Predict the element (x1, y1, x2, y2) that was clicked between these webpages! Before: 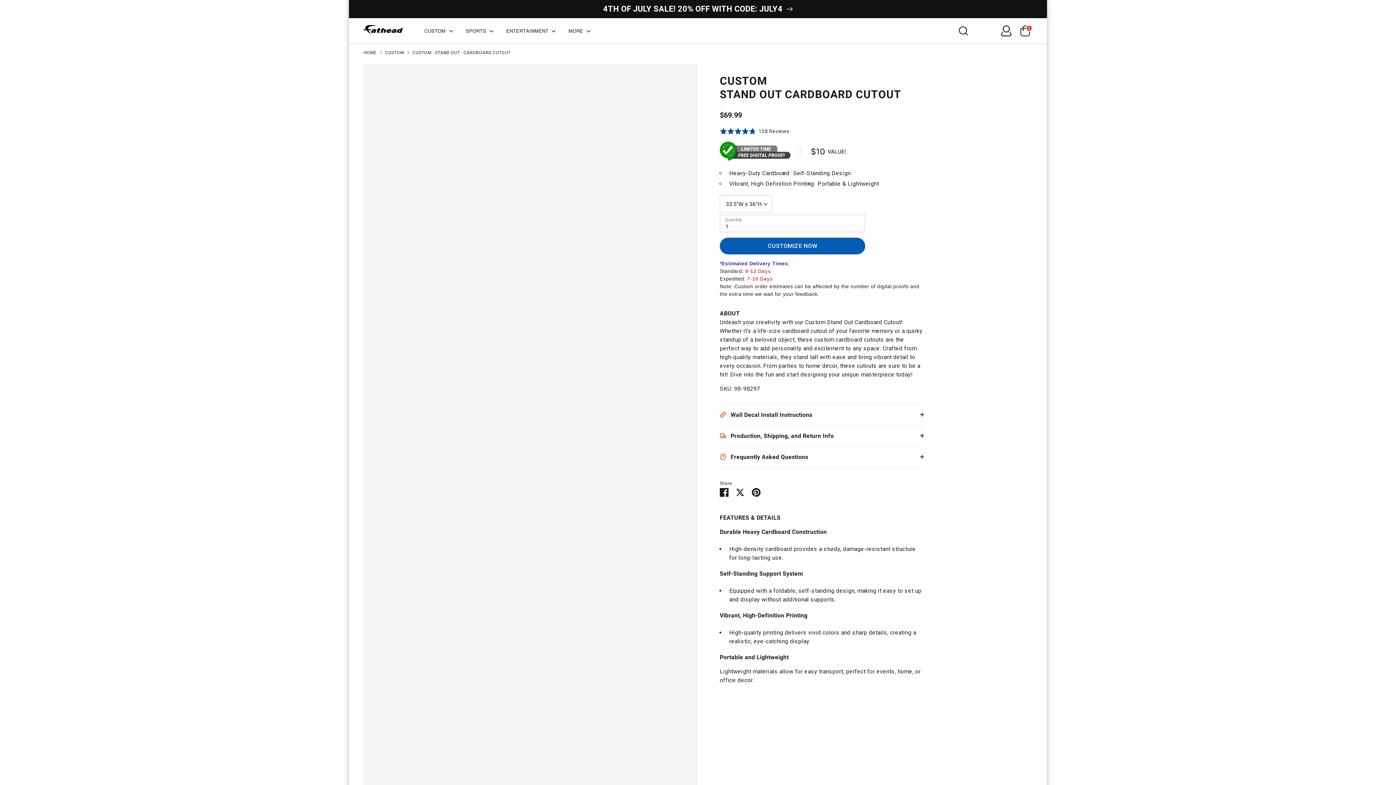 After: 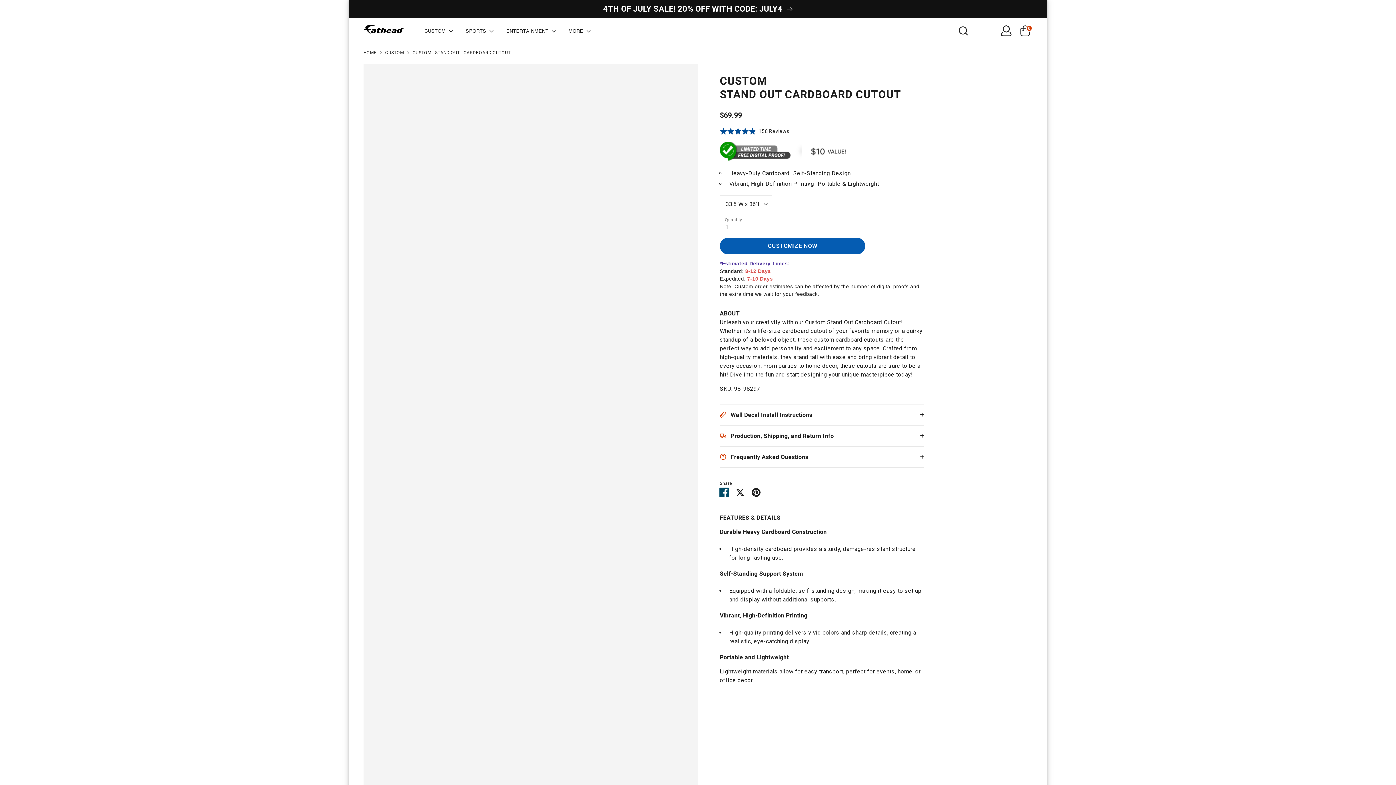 Action: bbox: (720, 488, 728, 495) label: Share on Facebook